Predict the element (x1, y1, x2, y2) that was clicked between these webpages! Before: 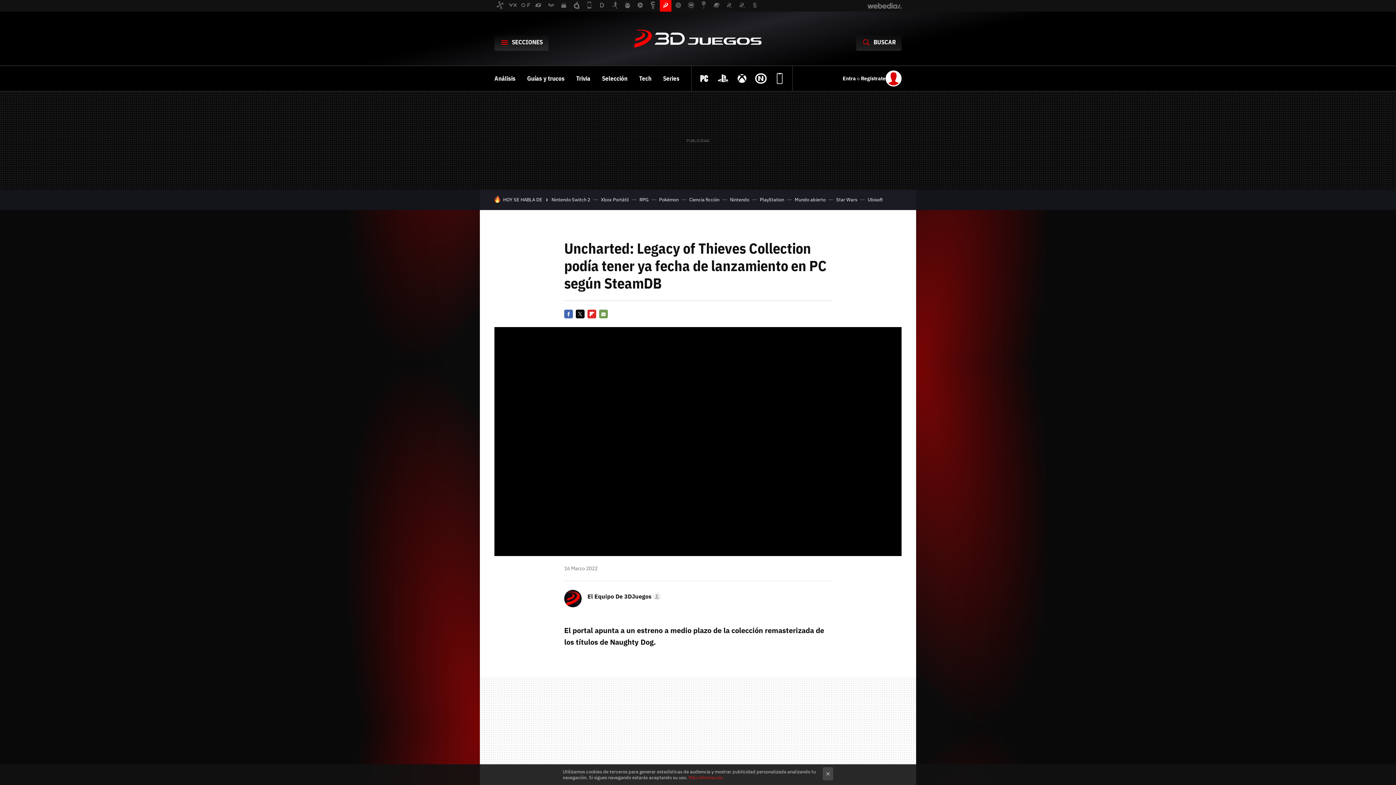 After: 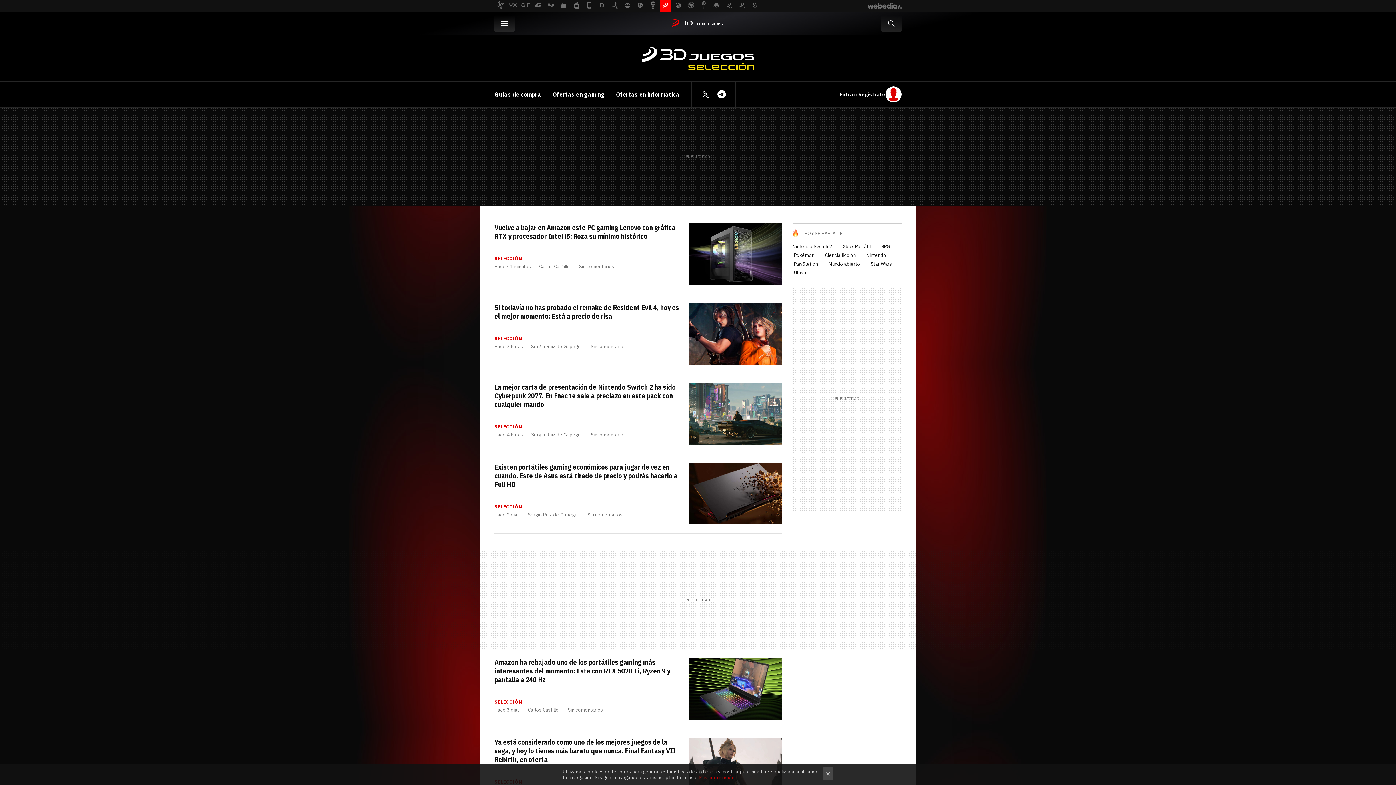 Action: label: Selección bbox: (602, 74, 627, 82)